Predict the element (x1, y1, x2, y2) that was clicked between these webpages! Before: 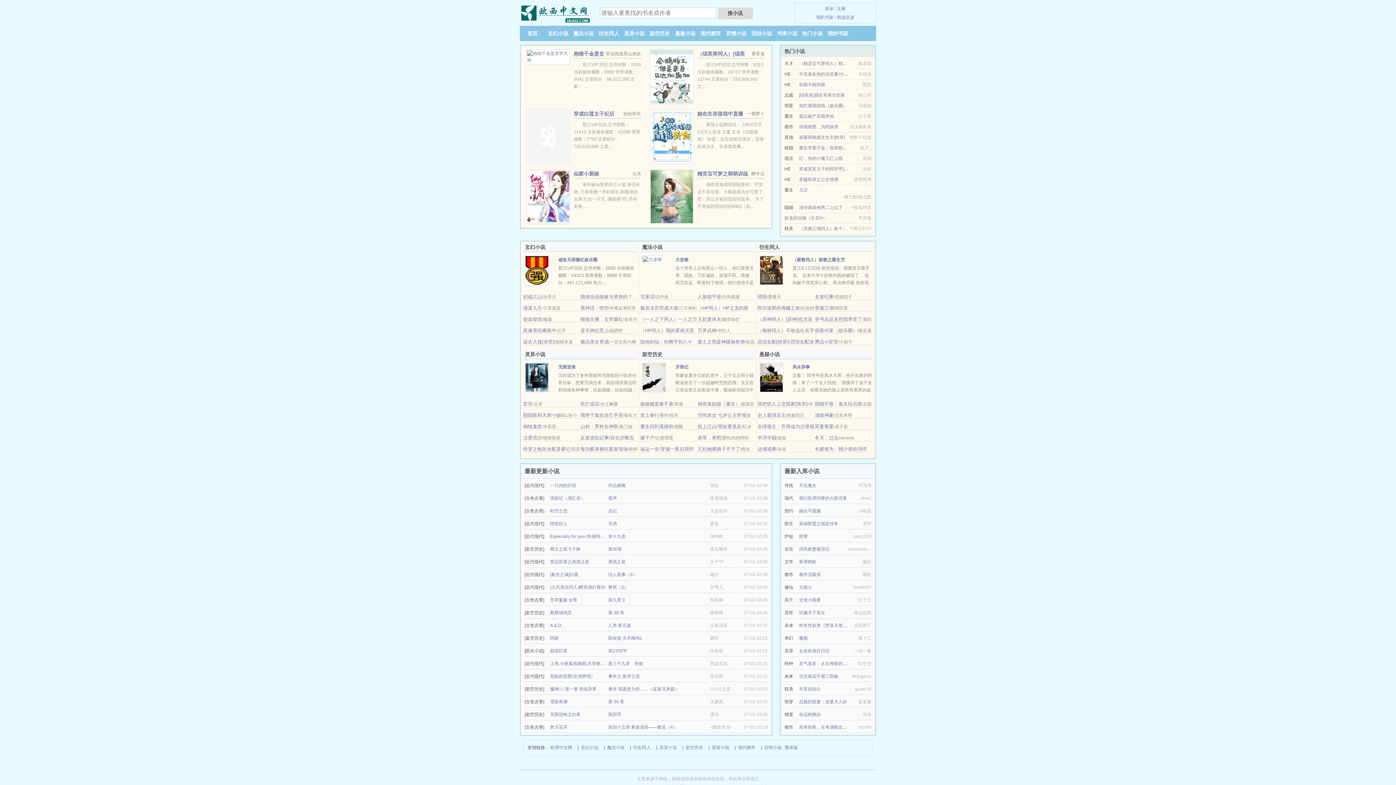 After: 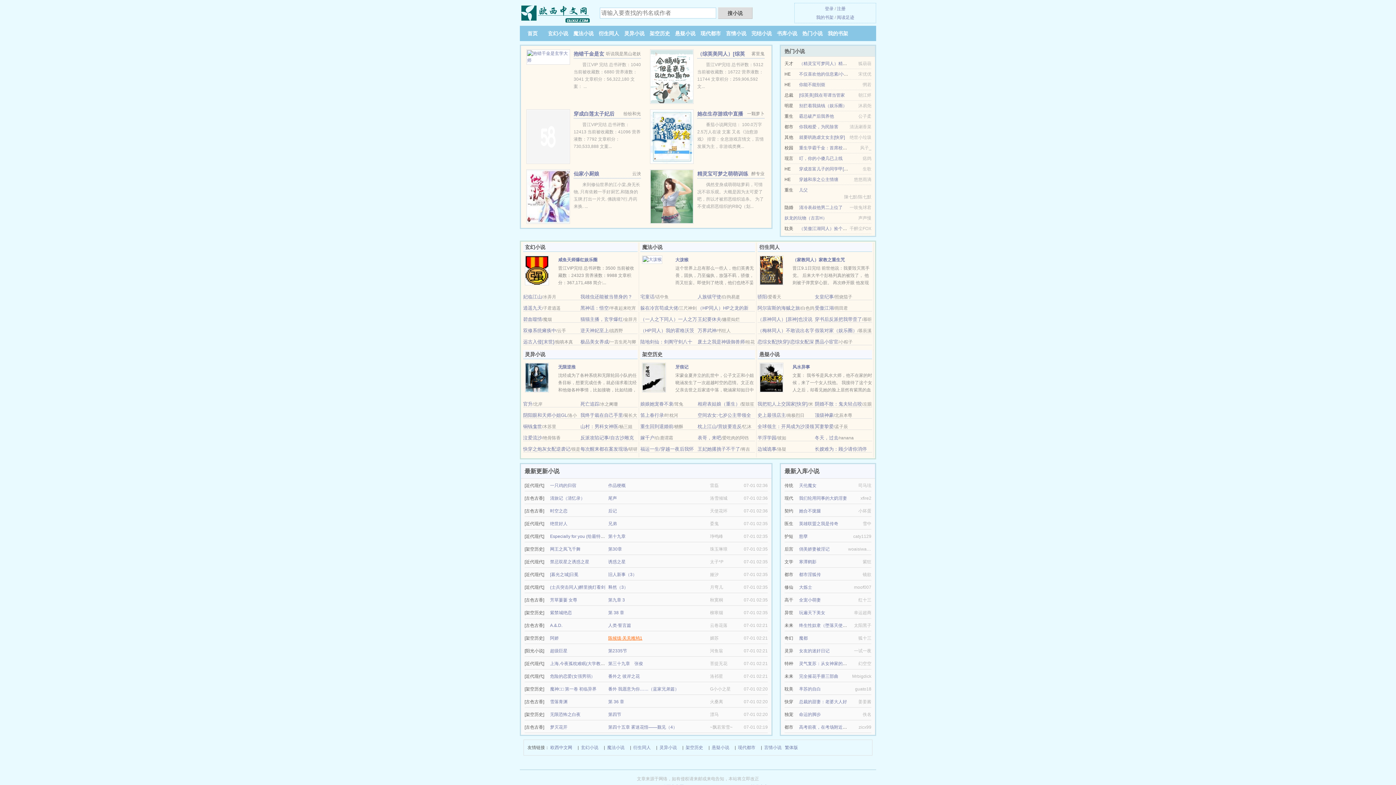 Action: label: 陈候缜·关关雎鸠1 bbox: (608, 636, 642, 641)